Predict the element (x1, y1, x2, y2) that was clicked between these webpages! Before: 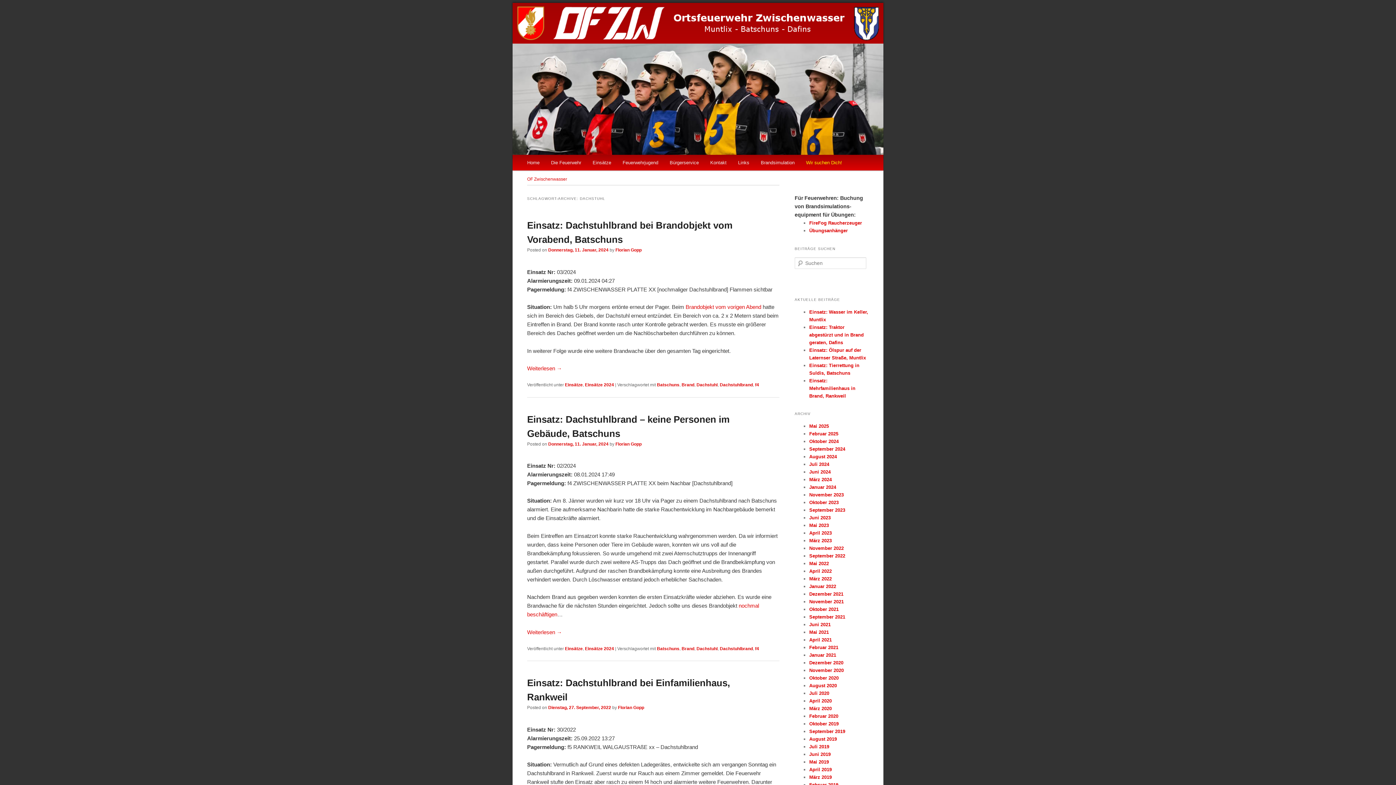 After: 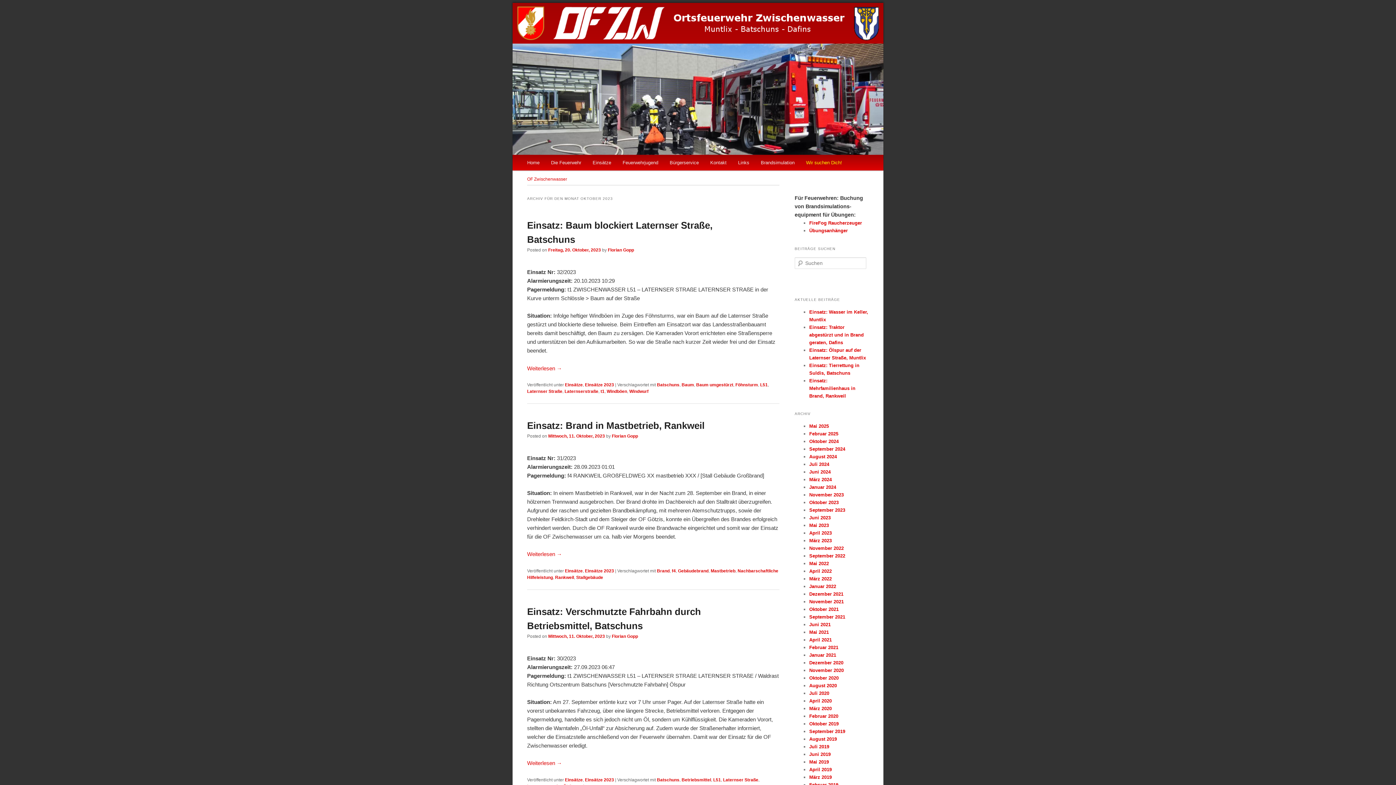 Action: bbox: (809, 499, 838, 505) label: Oktober 2023